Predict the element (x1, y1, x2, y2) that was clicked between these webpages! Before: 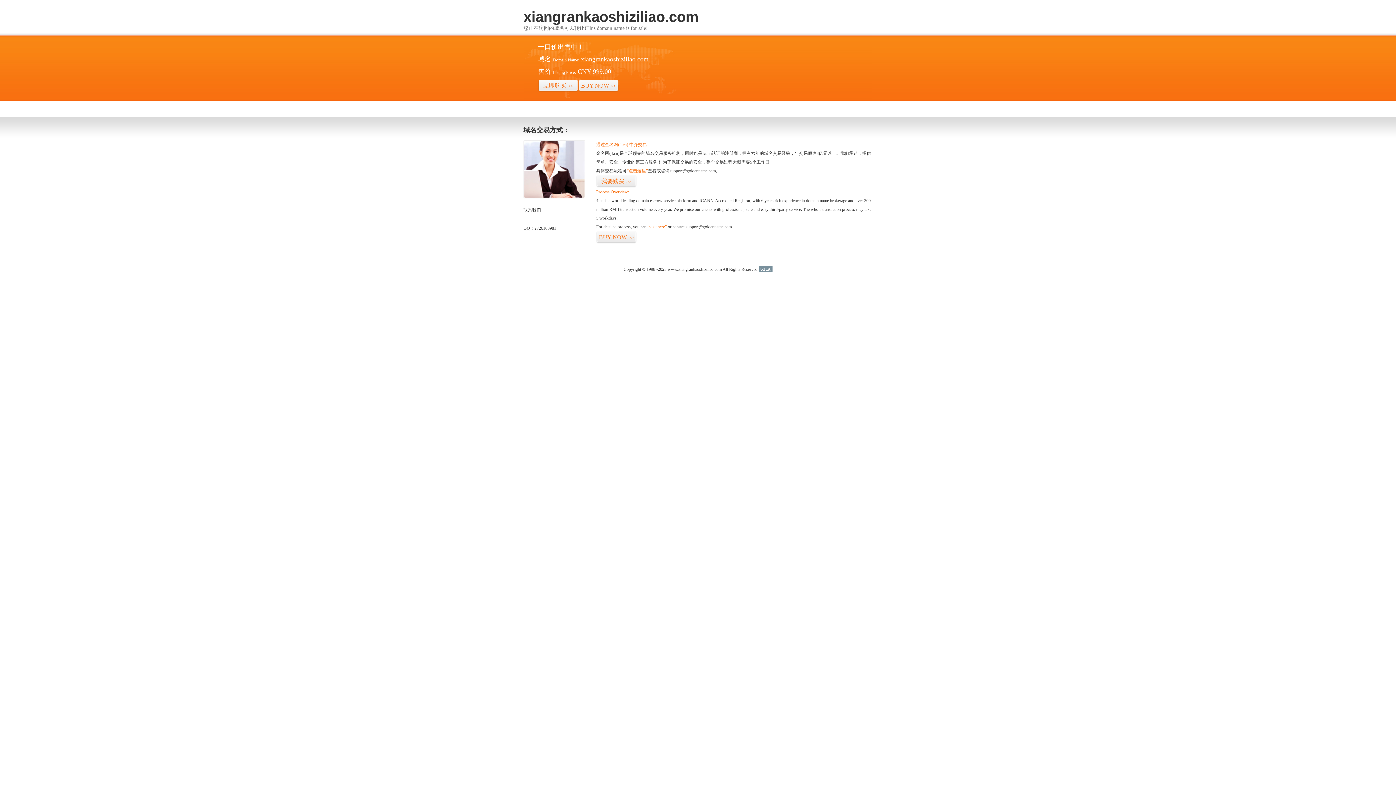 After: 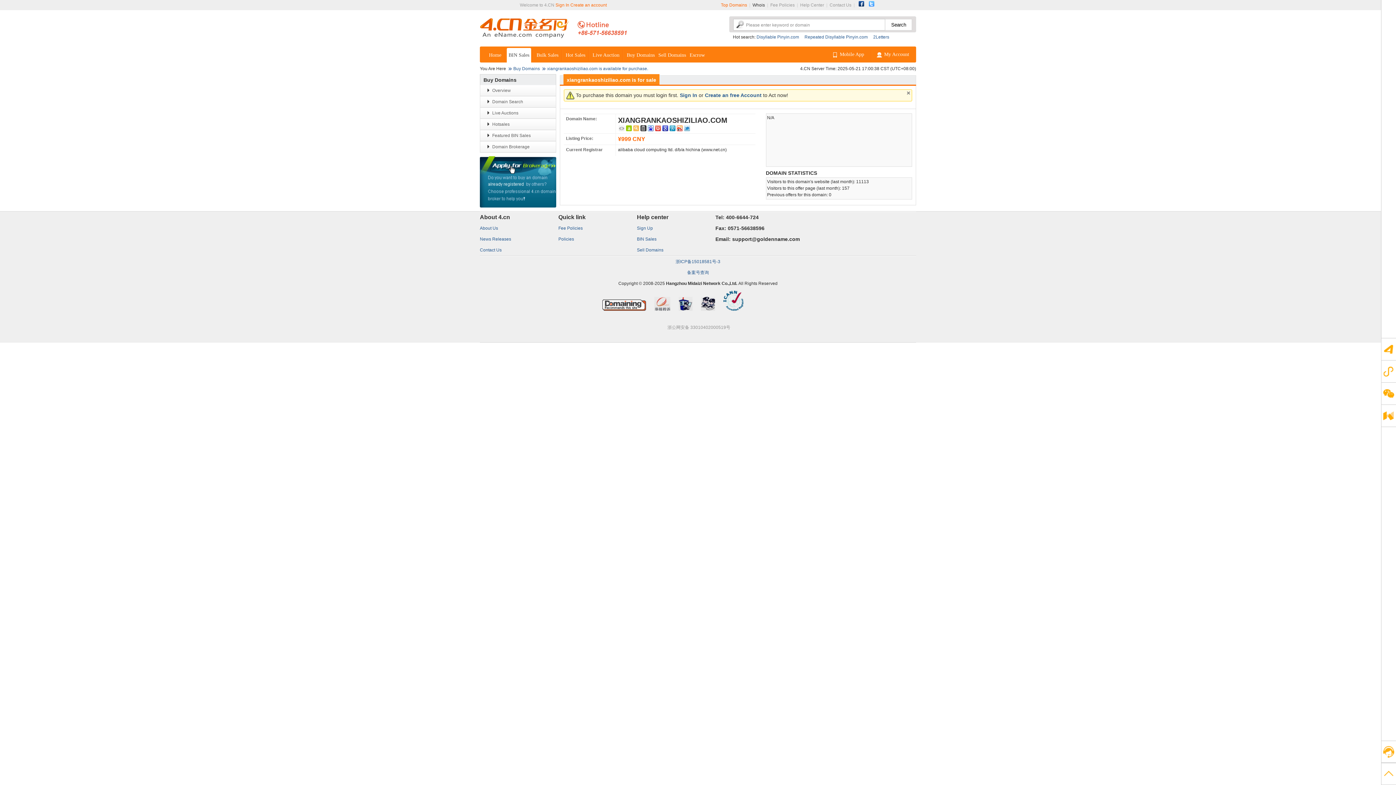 Action: label: BUY NOW>> bbox: (578, 79, 618, 92)